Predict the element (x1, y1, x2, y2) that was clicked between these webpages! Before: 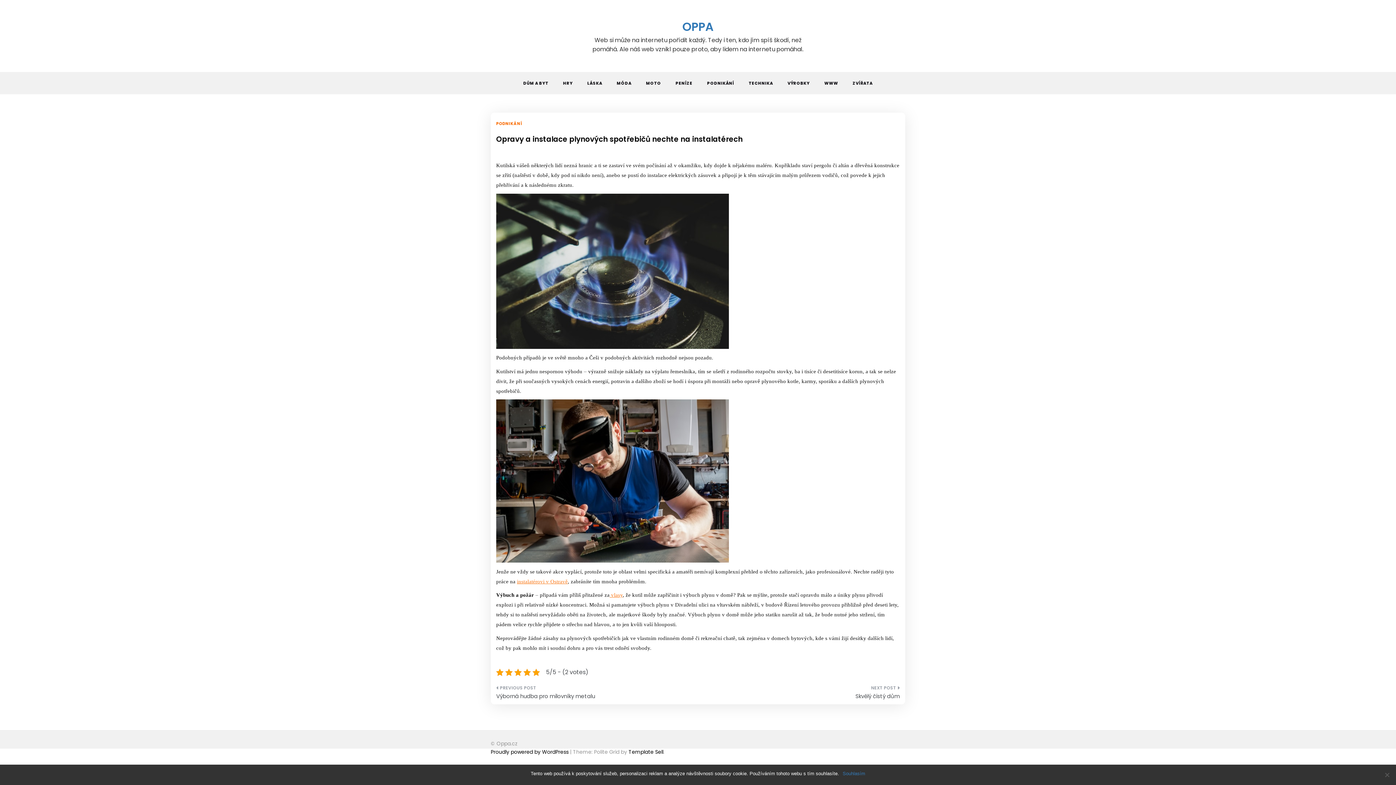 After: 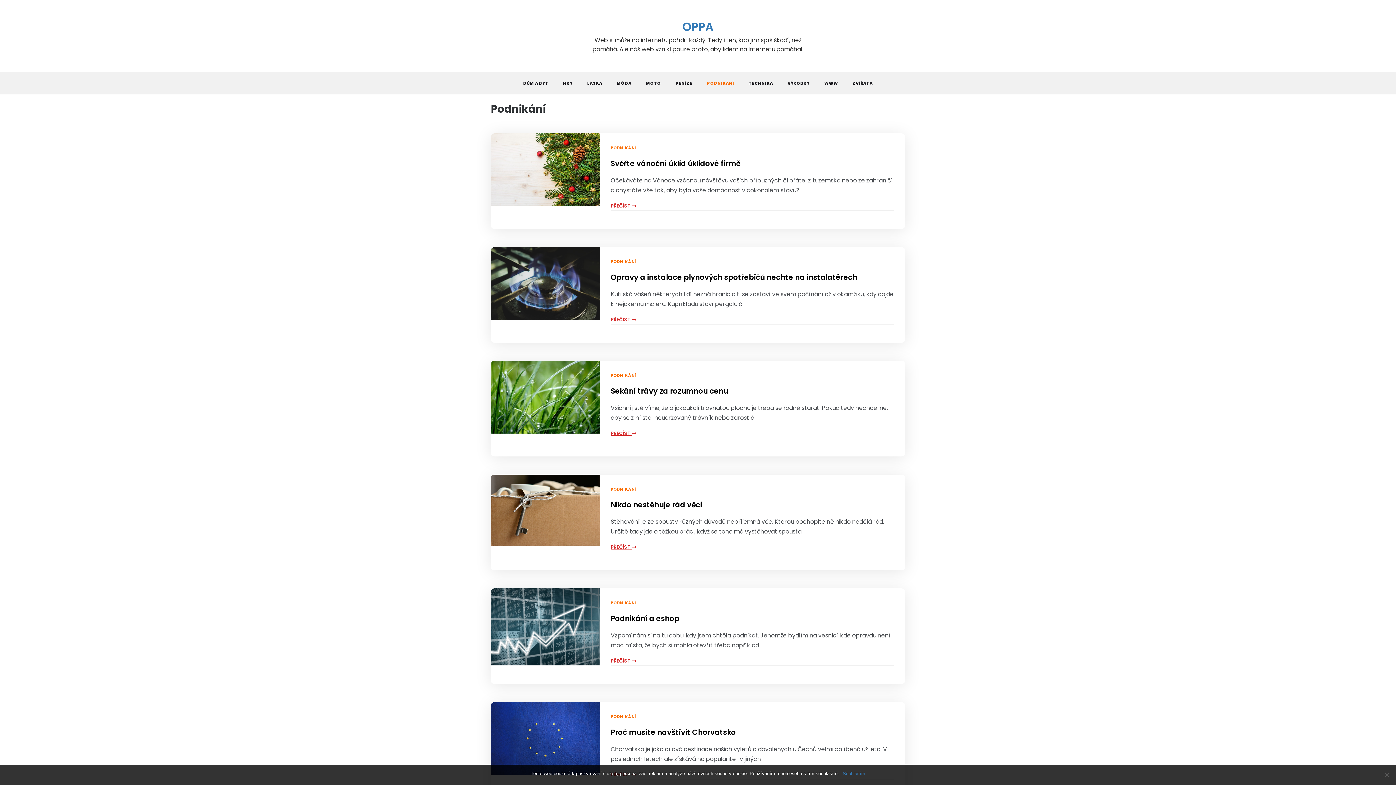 Action: label: PODNIKÁNÍ bbox: (700, 72, 741, 94)